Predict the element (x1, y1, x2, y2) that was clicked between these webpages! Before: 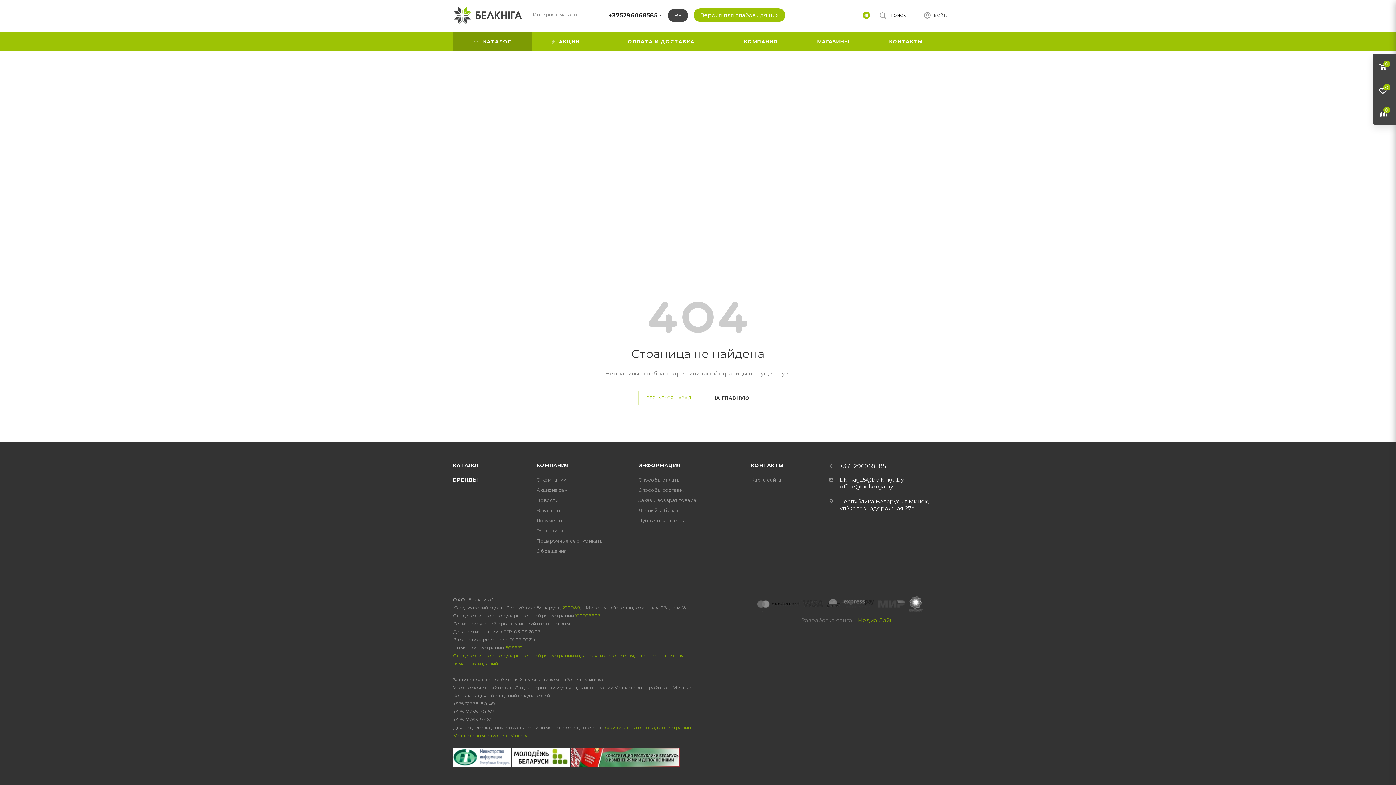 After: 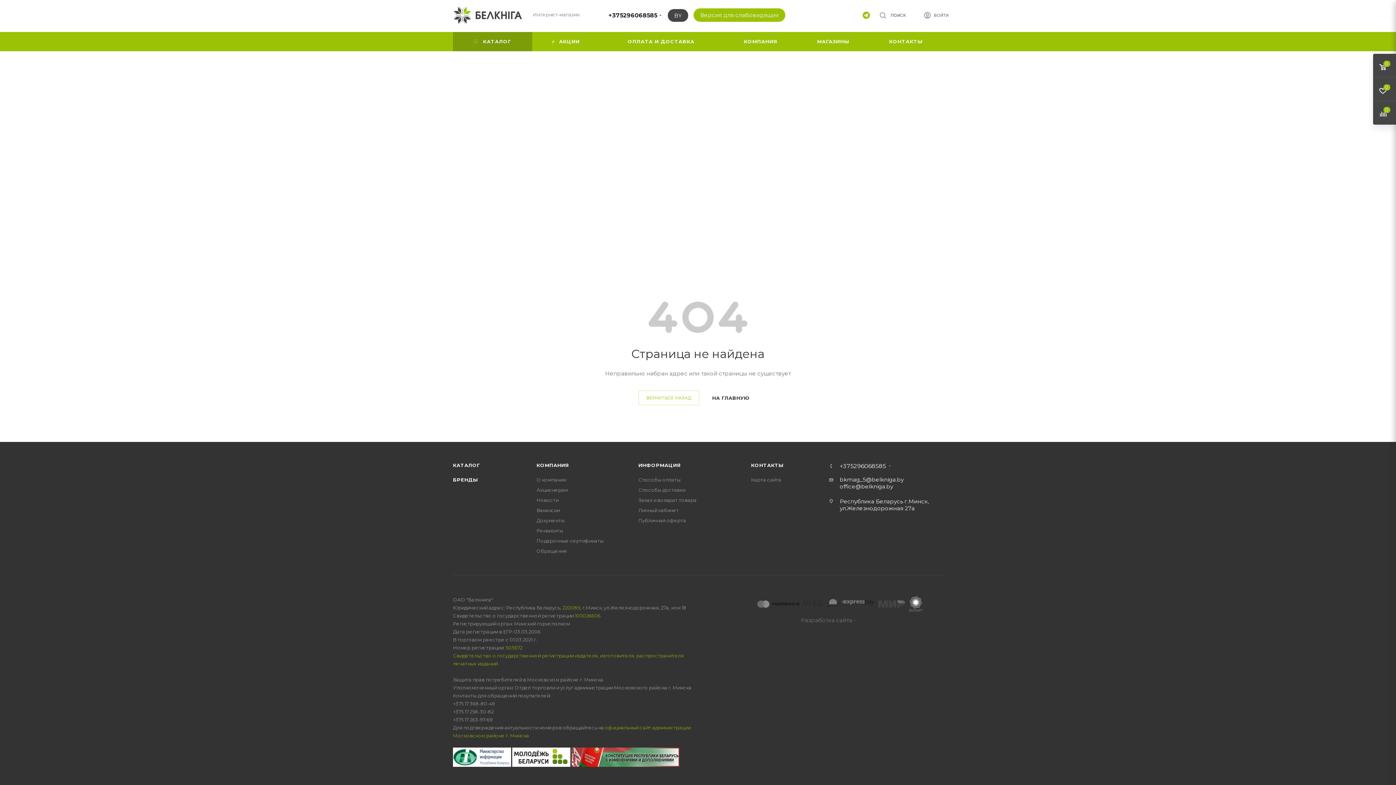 Action: label: Медиа Лайн bbox: (857, 617, 893, 623)